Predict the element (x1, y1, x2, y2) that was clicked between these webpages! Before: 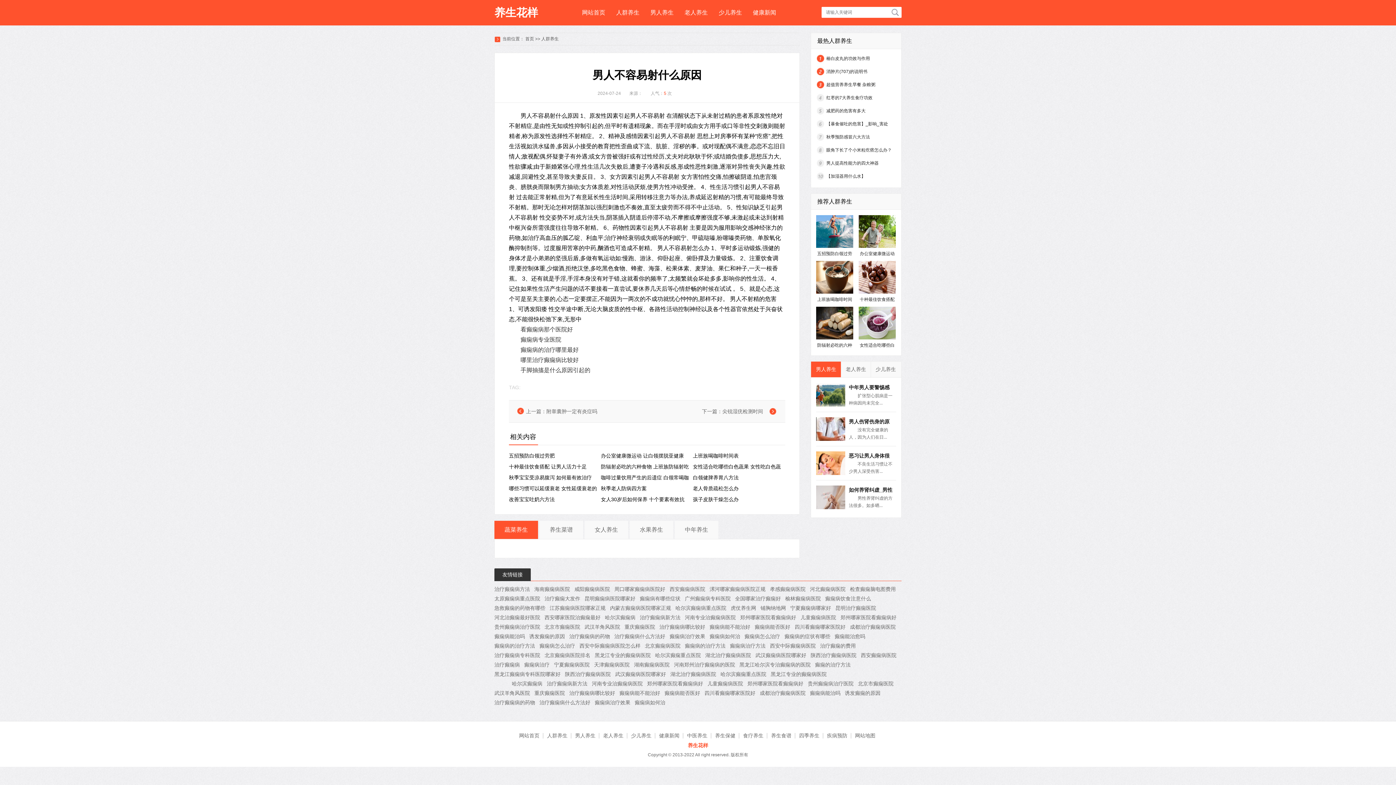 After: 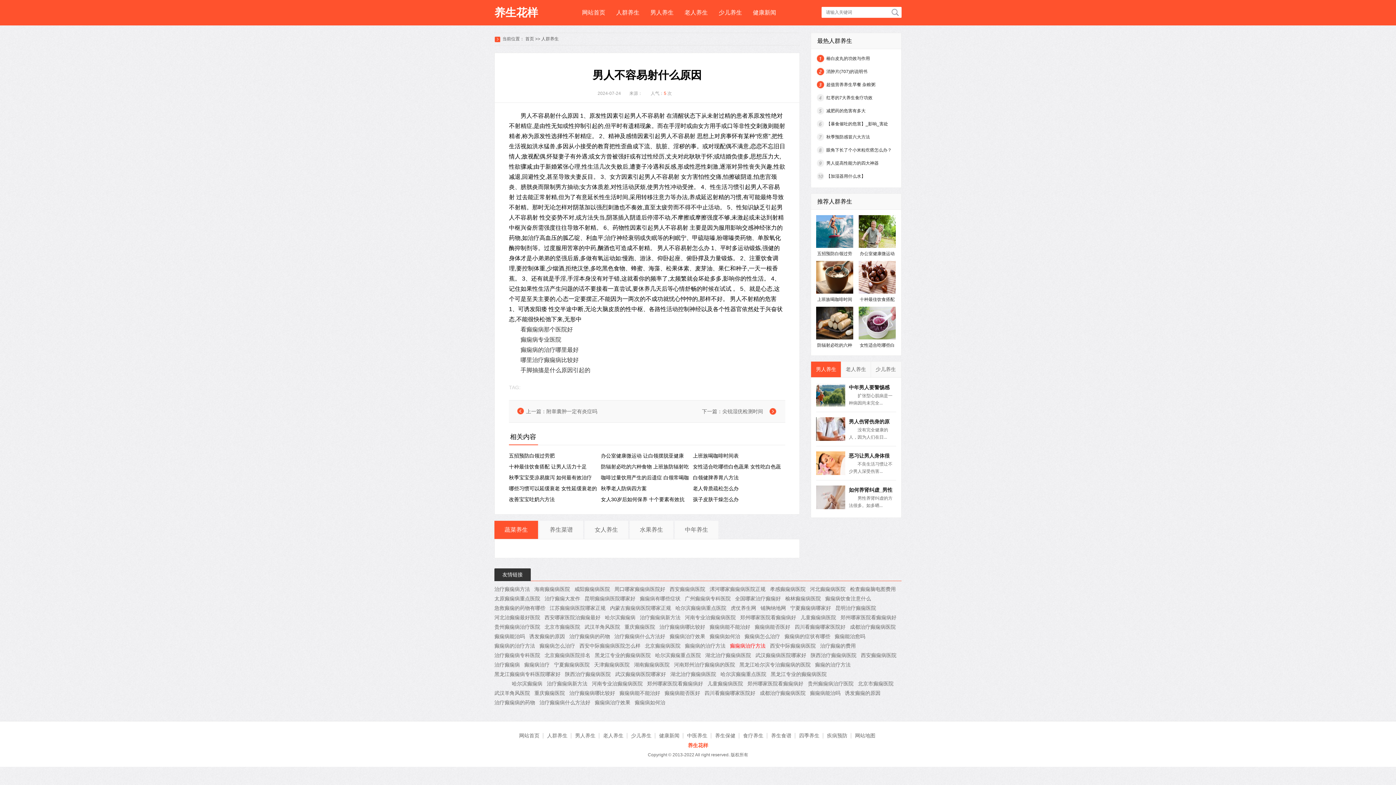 Action: bbox: (730, 643, 765, 649) label: 癫痫病治疗方法